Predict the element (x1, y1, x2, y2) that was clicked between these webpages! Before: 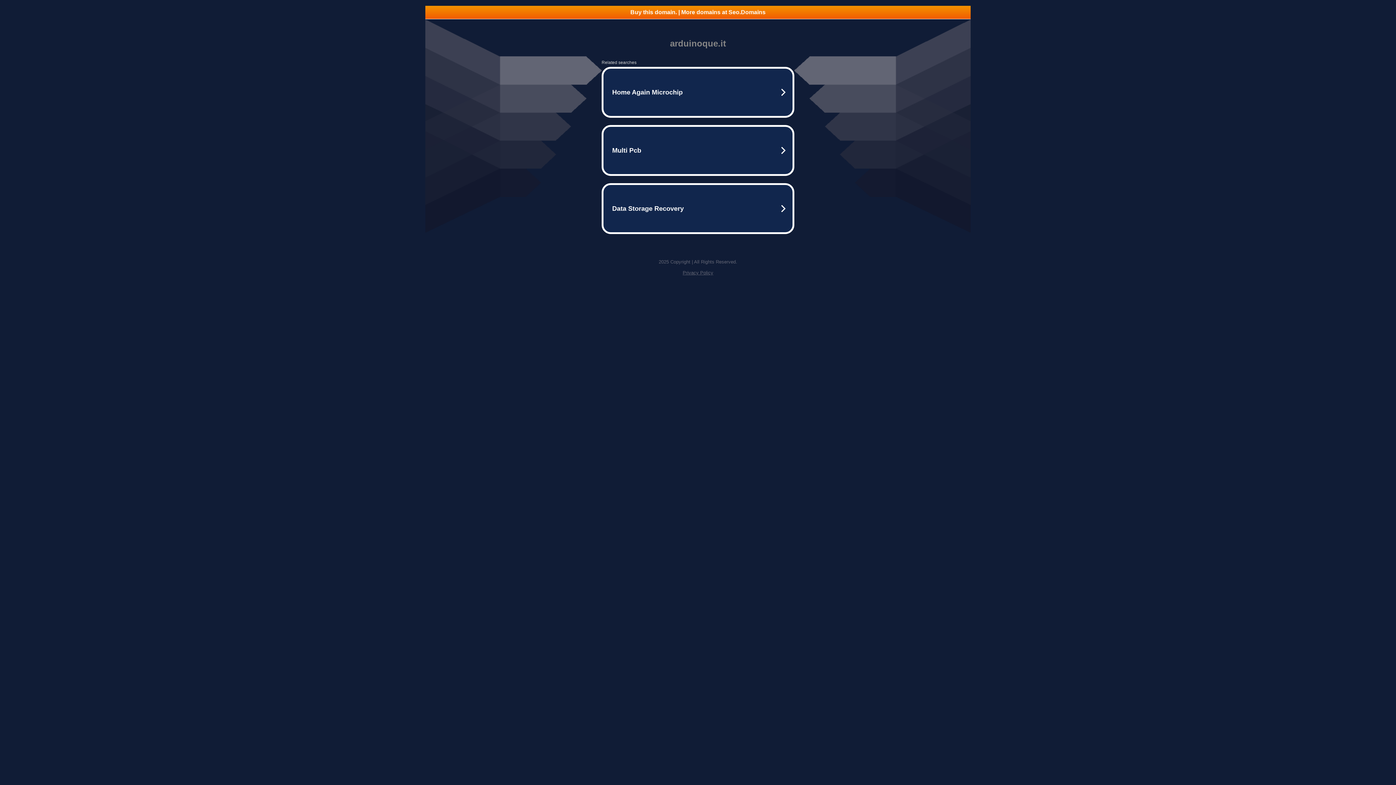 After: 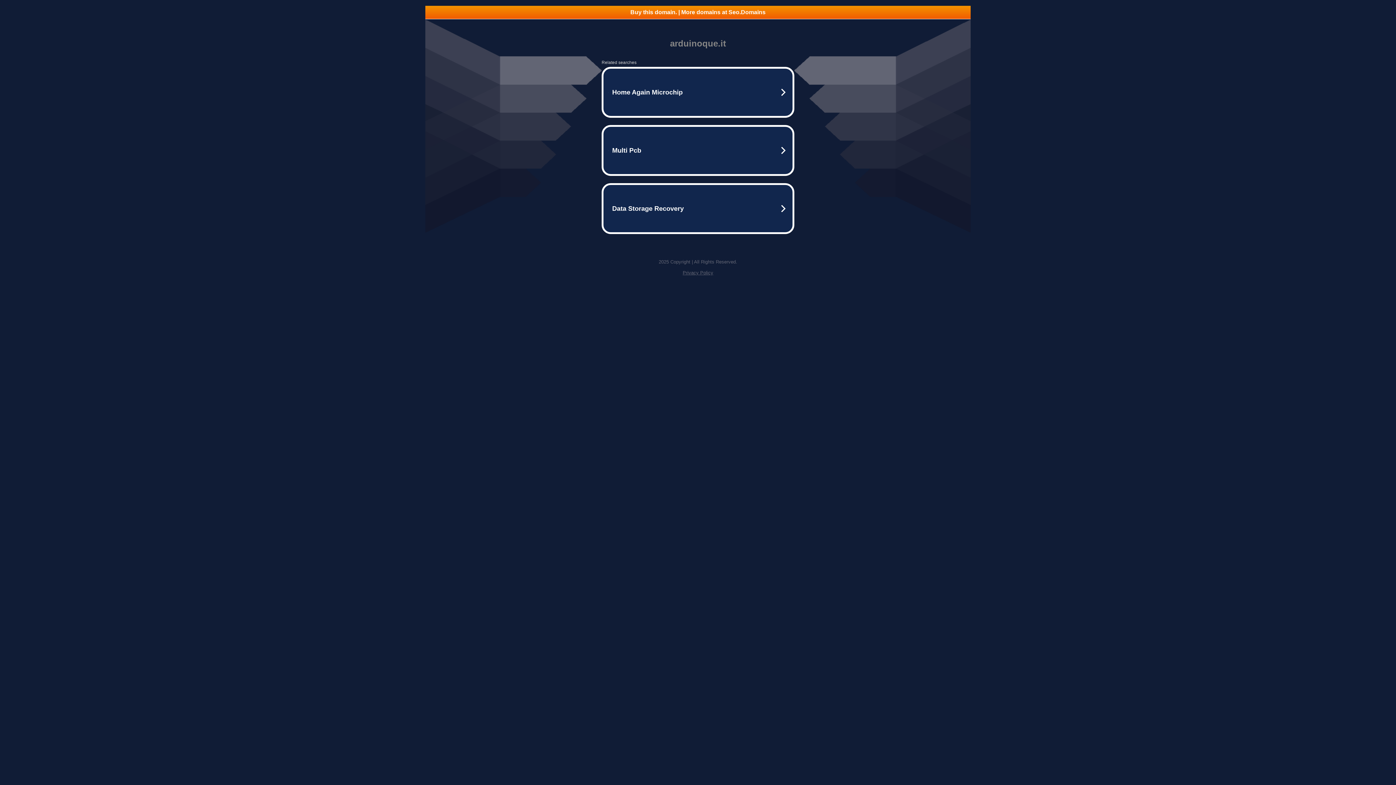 Action: bbox: (682, 270, 713, 275) label: Privacy Policy